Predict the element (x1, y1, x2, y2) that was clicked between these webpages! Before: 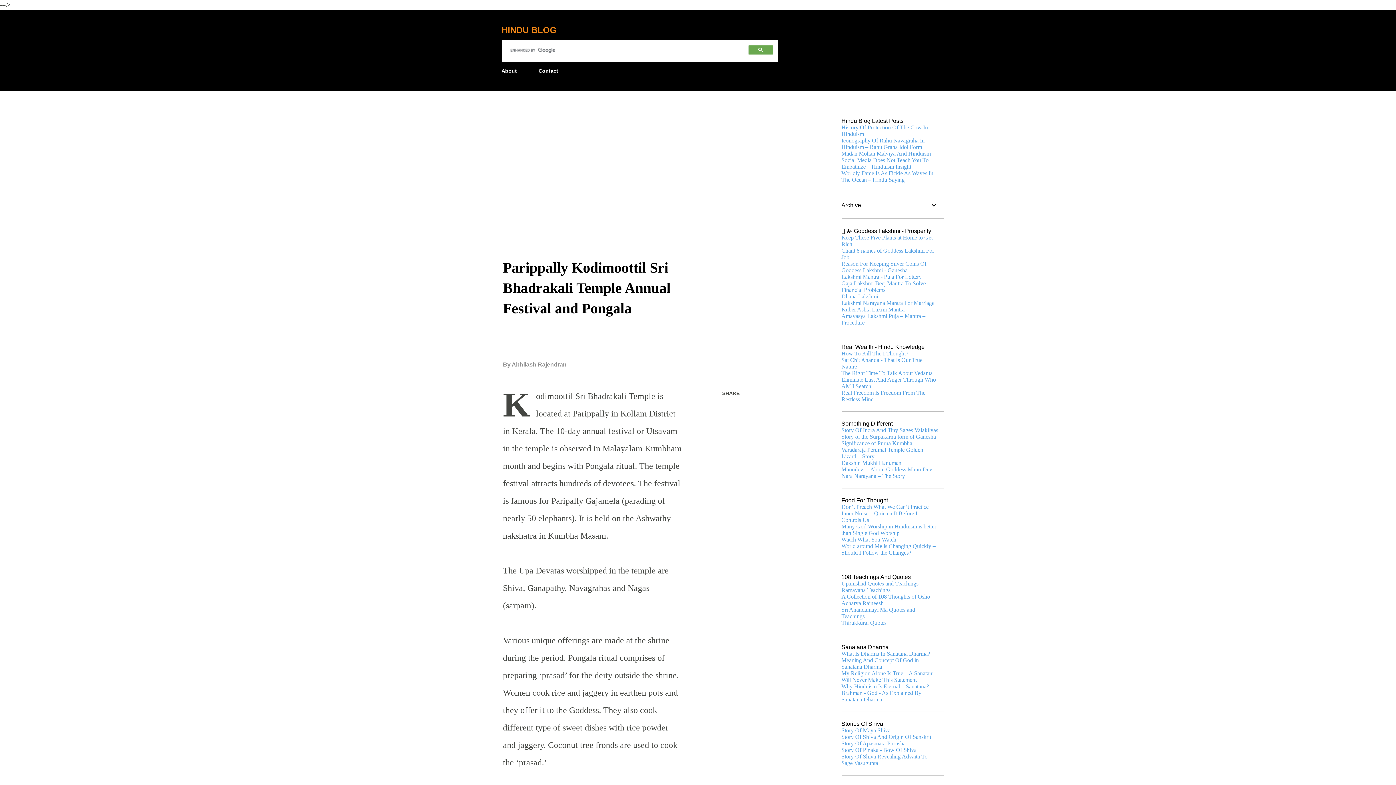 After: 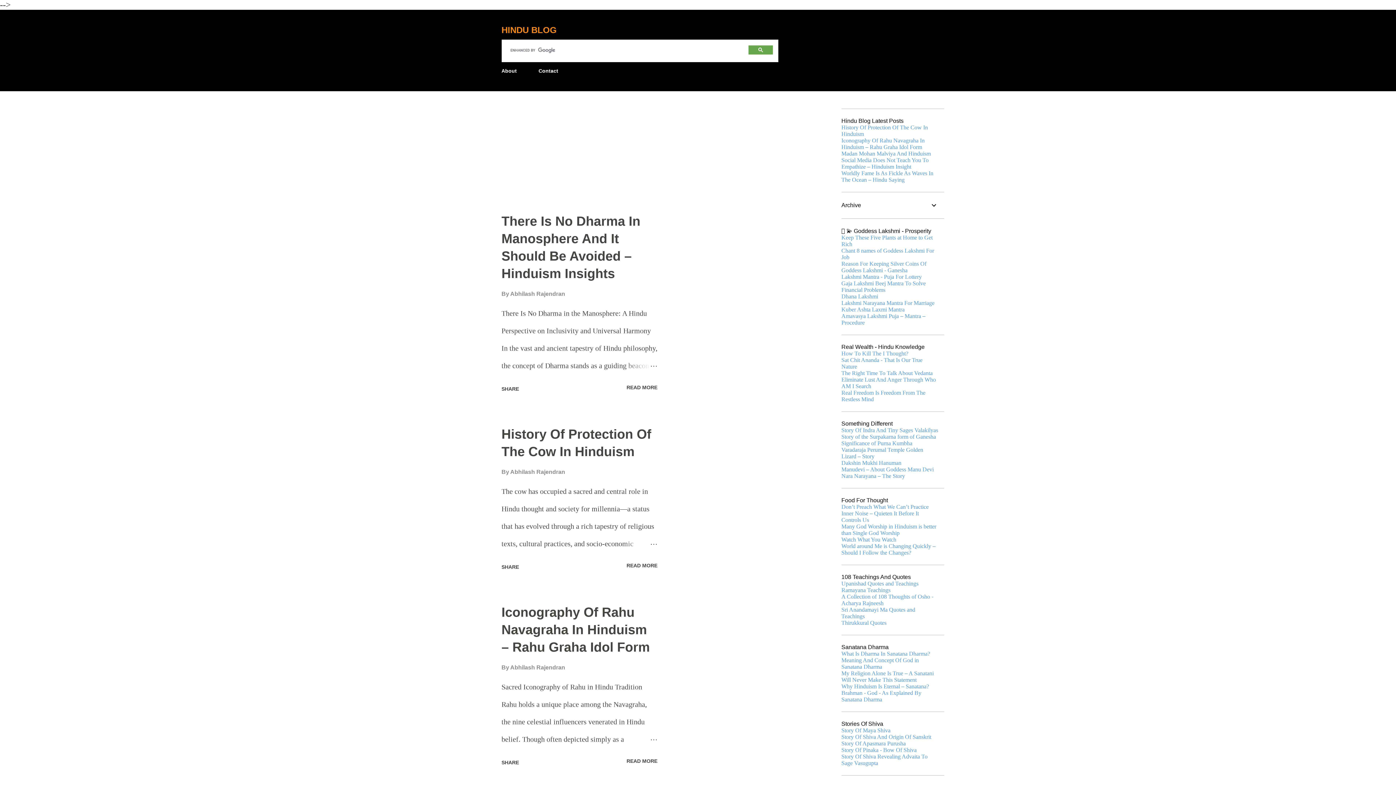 Action: bbox: (501, 25, 556, 34) label: HINDU BLOG